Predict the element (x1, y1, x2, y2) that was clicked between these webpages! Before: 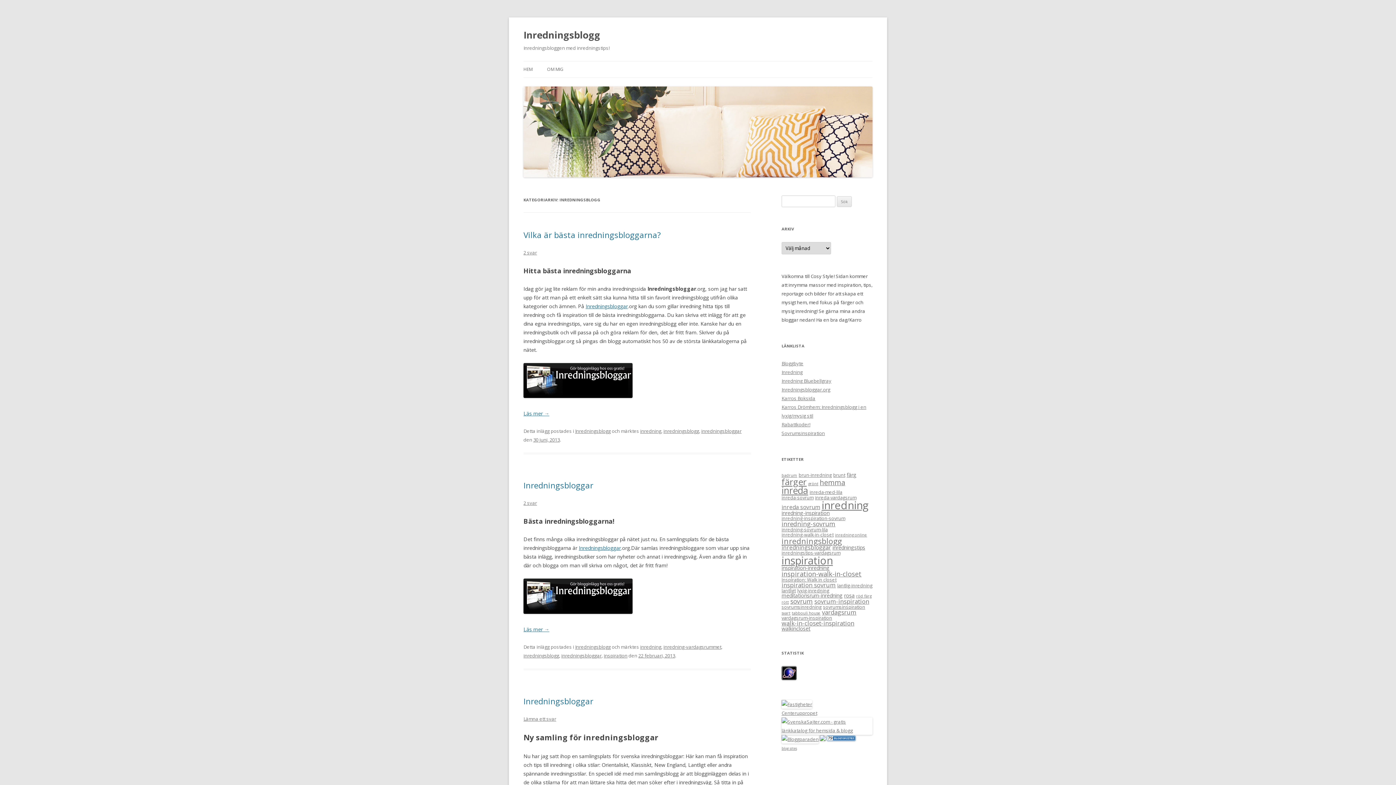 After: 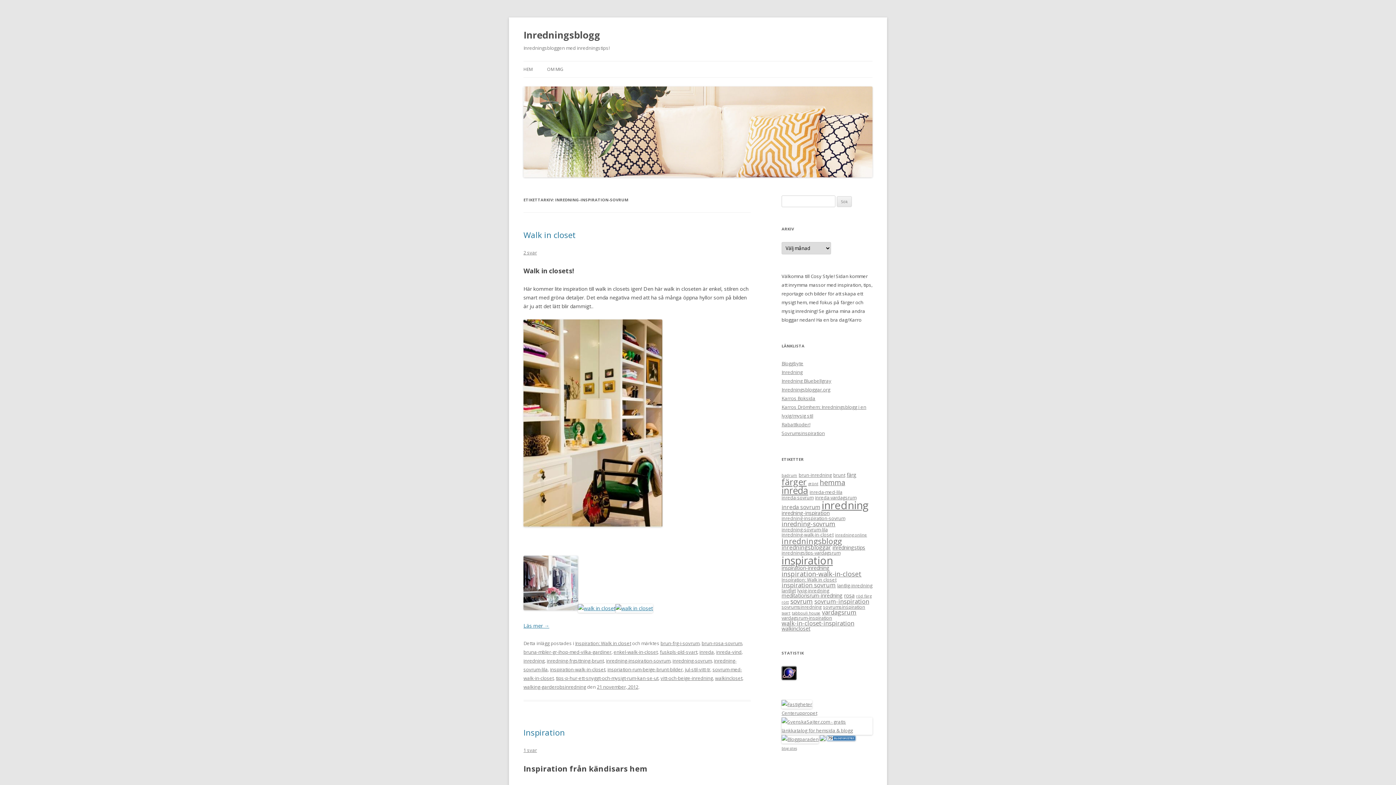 Action: bbox: (781, 515, 845, 521) label: inredning-inspiration-sovrum (3 objekt)